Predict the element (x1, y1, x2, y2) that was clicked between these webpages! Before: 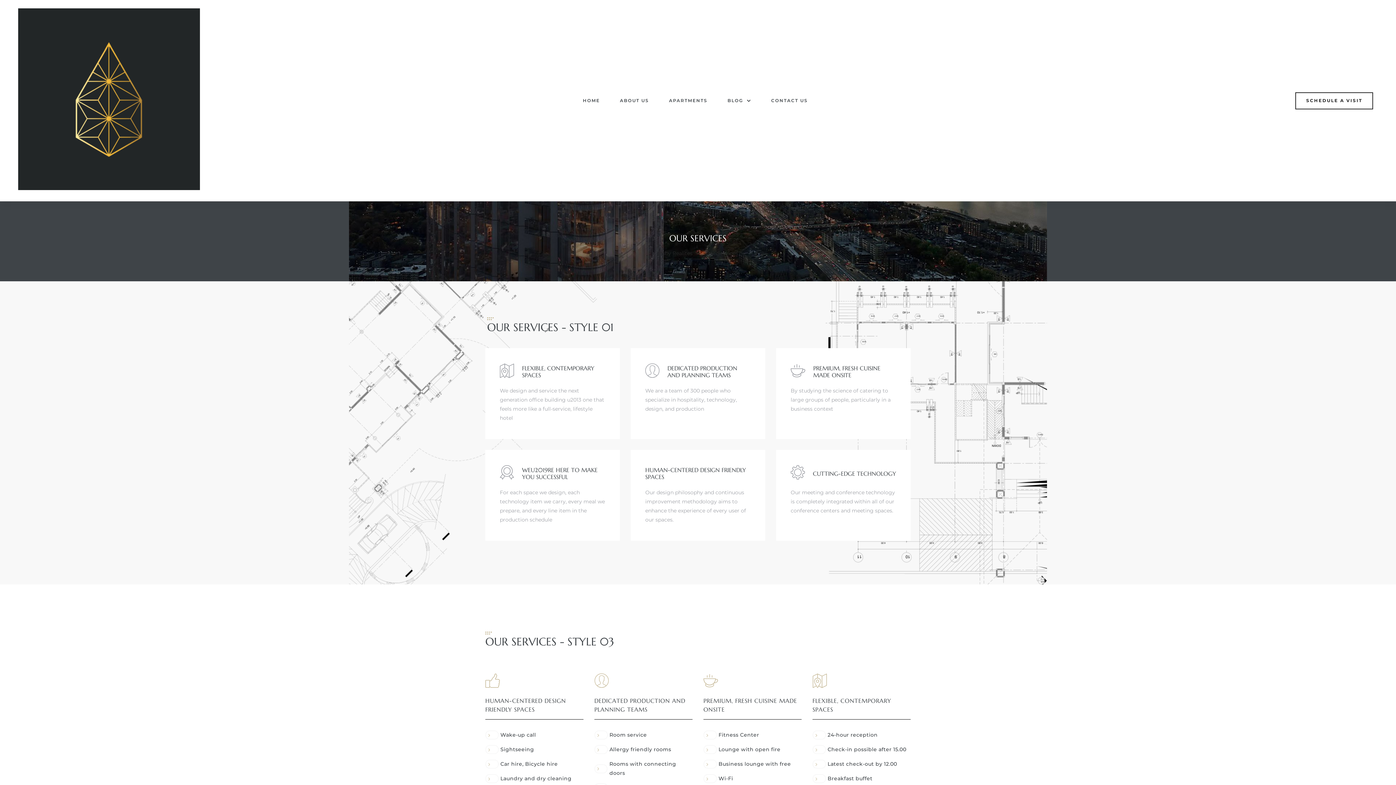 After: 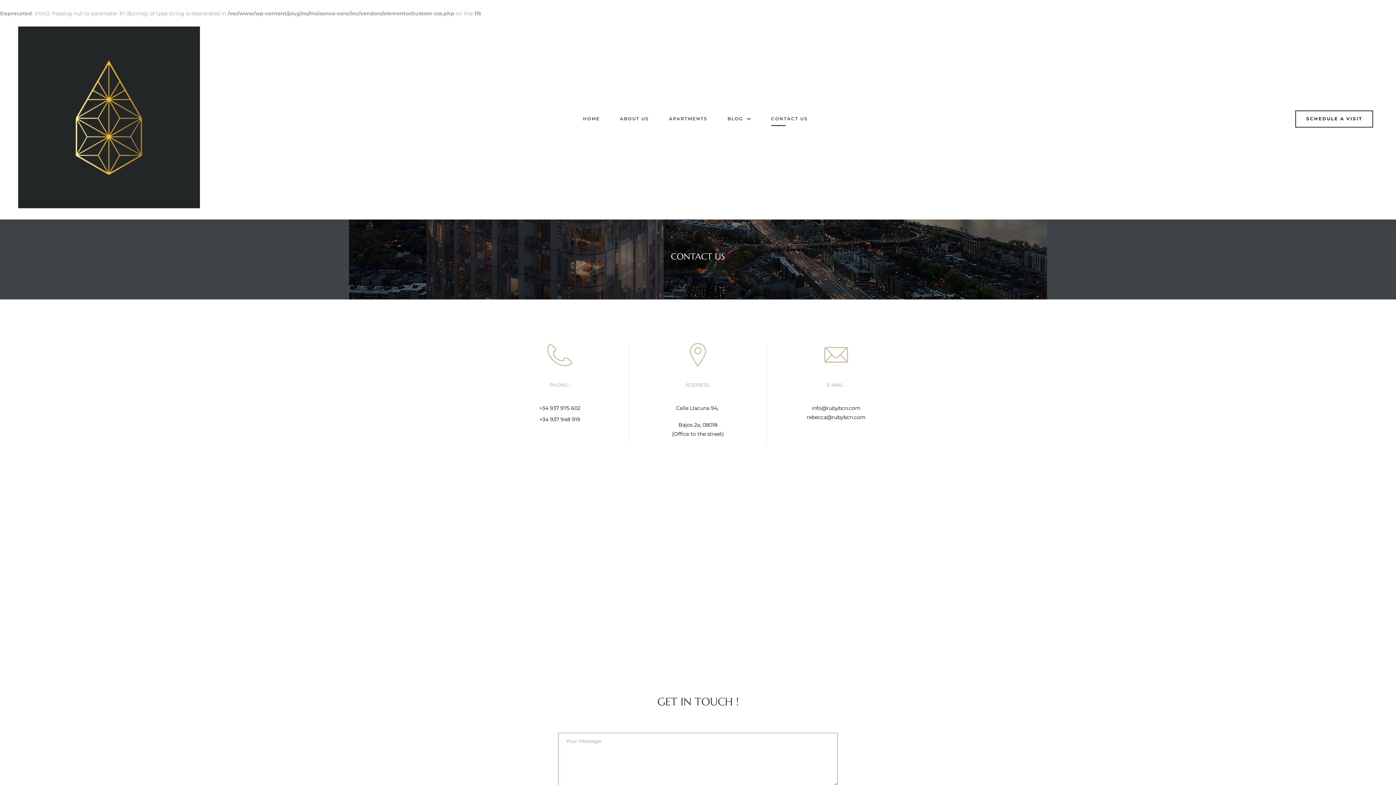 Action: bbox: (771, 93, 808, 108) label: CONTACT US